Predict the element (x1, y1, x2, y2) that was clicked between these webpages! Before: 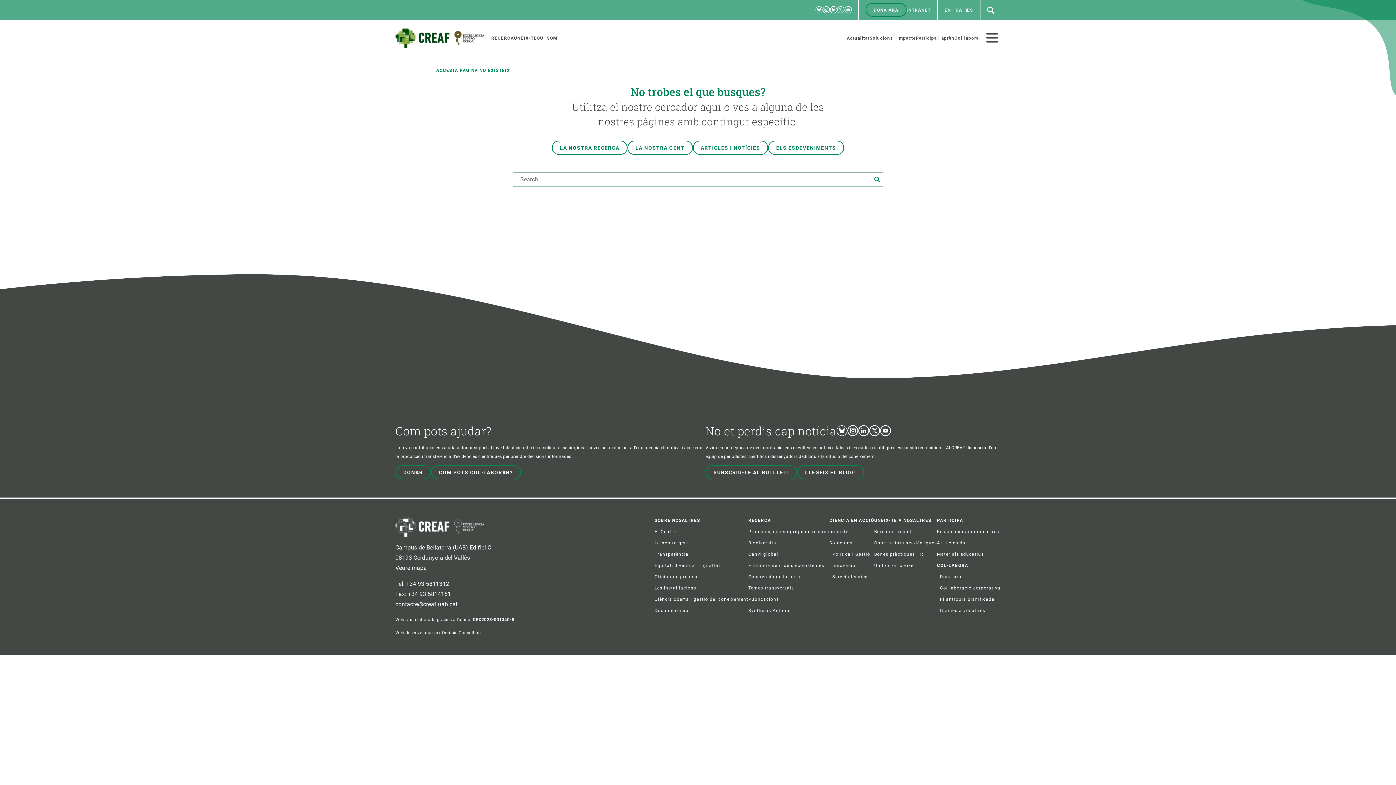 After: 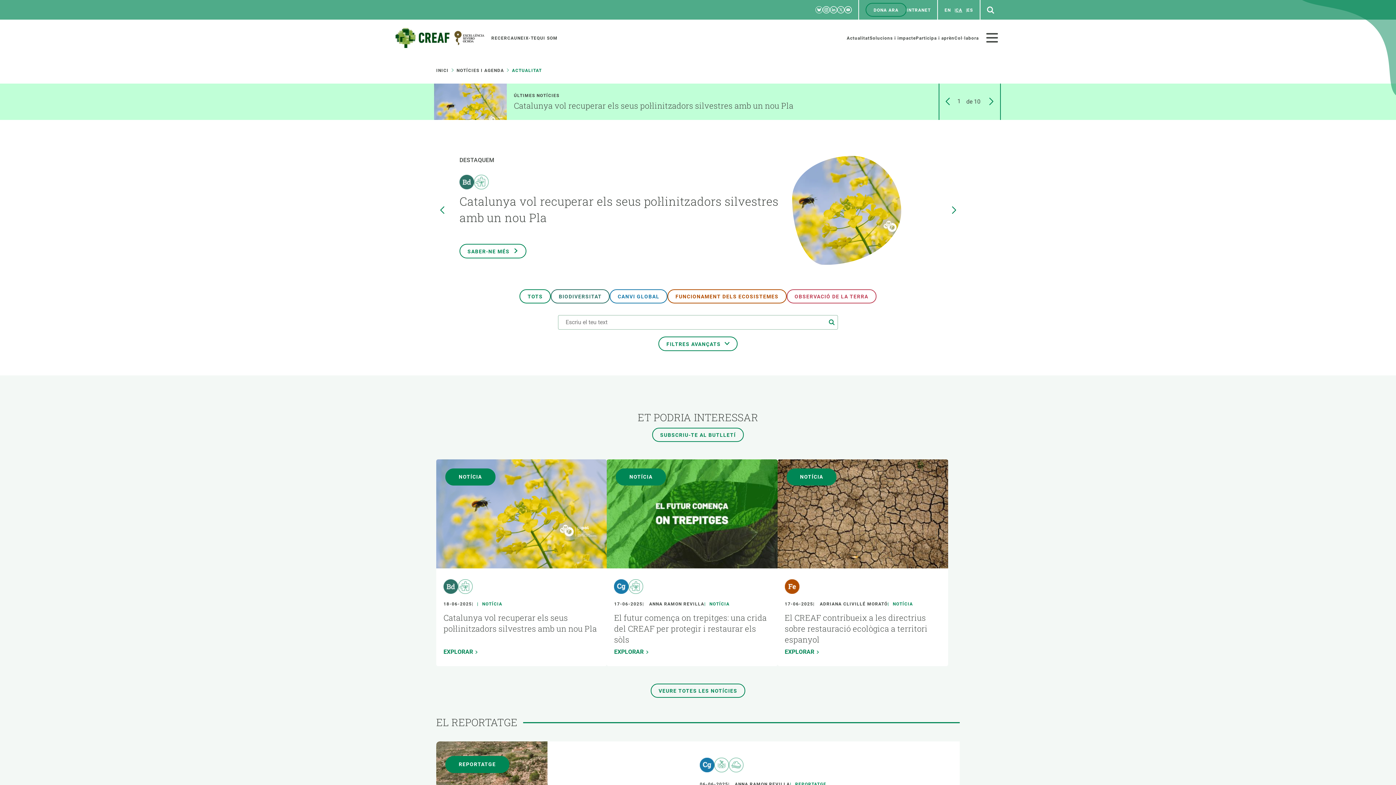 Action: label: ARTICLES I NOTÍCIES bbox: (692, 140, 768, 154)